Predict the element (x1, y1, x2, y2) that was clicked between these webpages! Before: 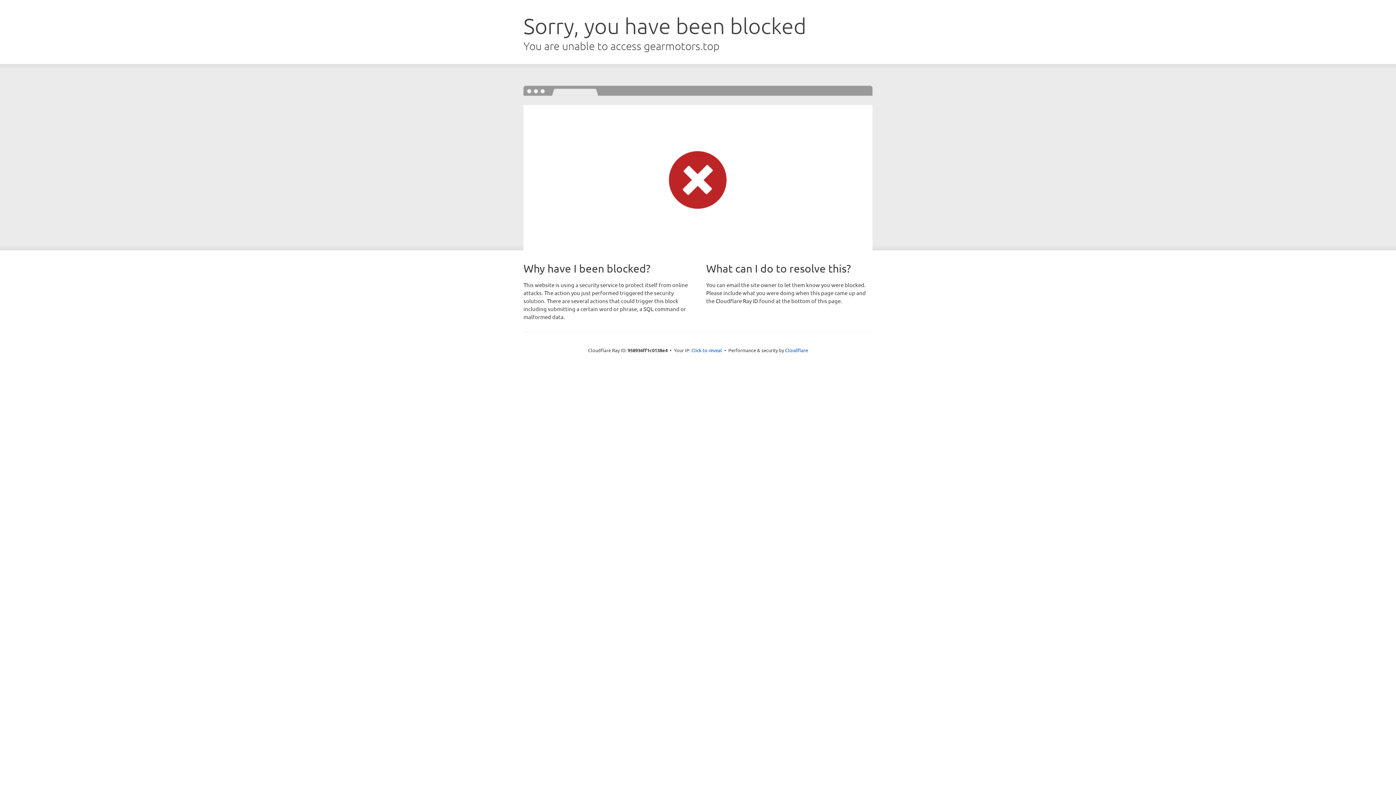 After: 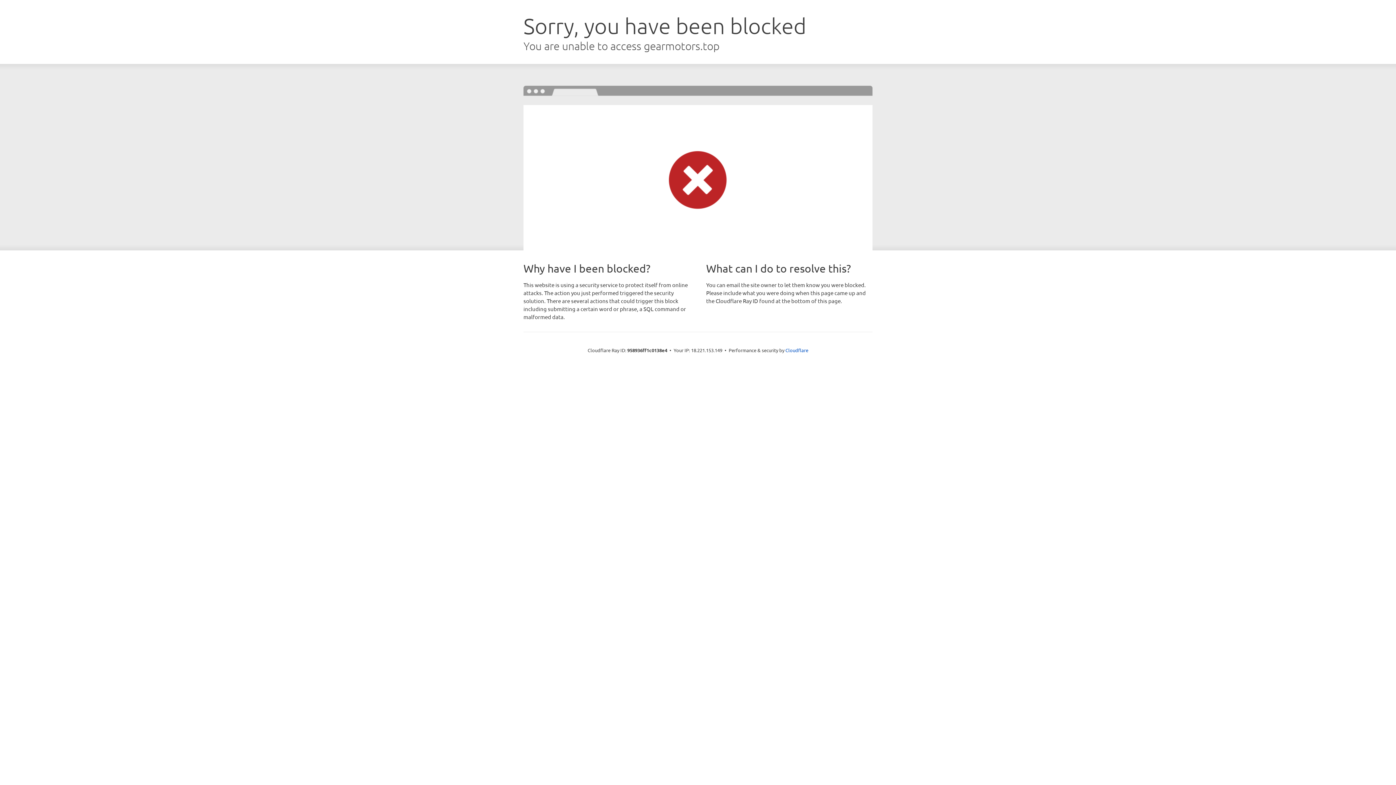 Action: bbox: (691, 346, 722, 353) label: Click to reveal